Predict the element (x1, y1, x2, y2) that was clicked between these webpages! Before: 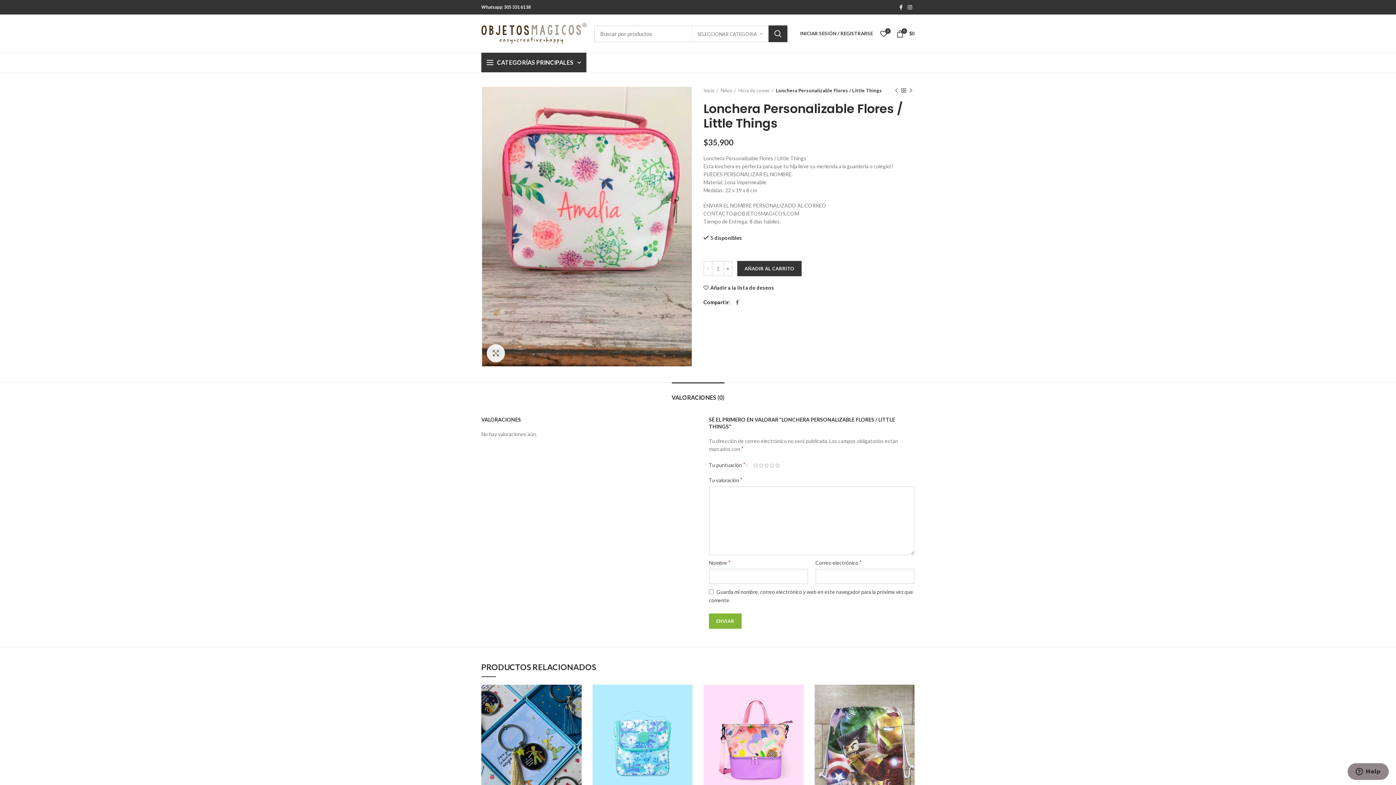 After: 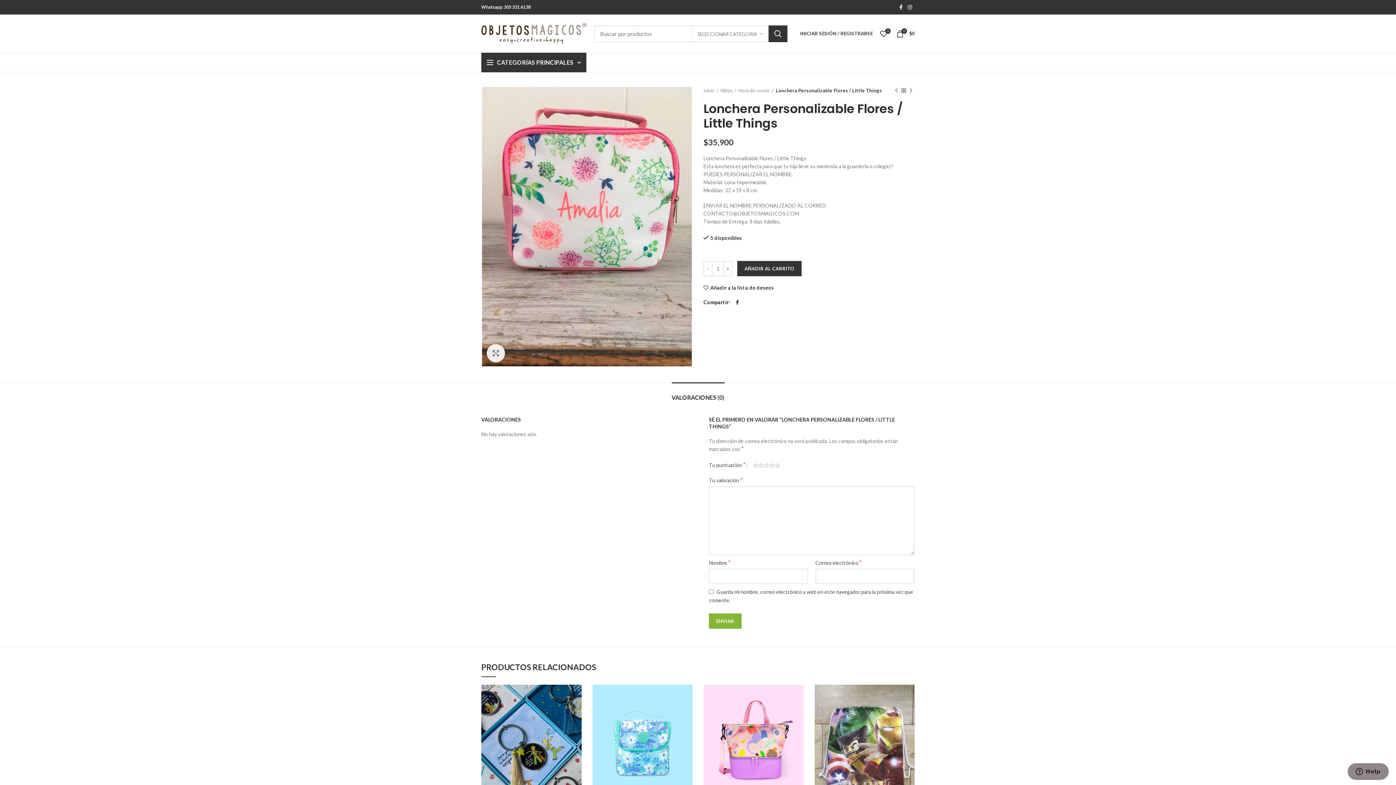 Action: label:  Facebook bbox: (733, 297, 741, 307)